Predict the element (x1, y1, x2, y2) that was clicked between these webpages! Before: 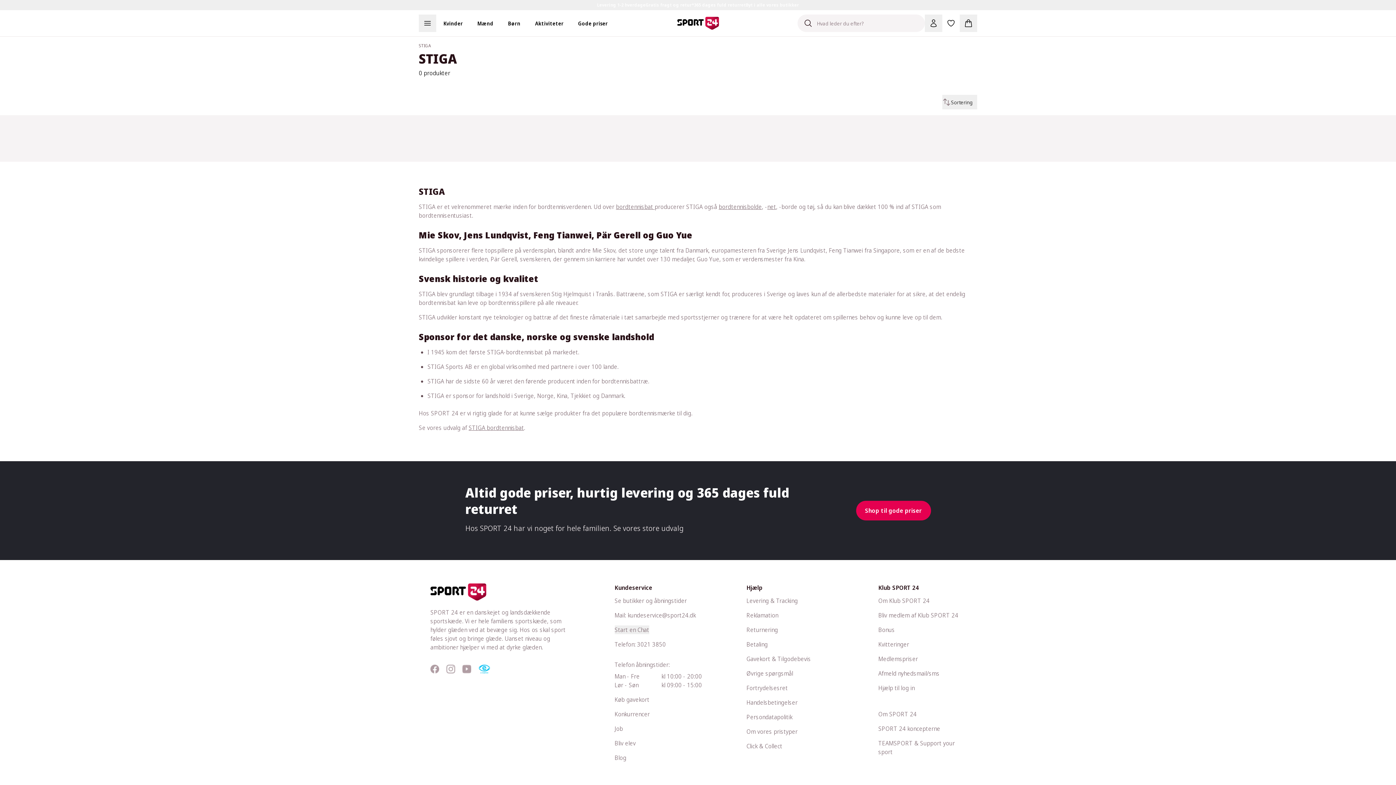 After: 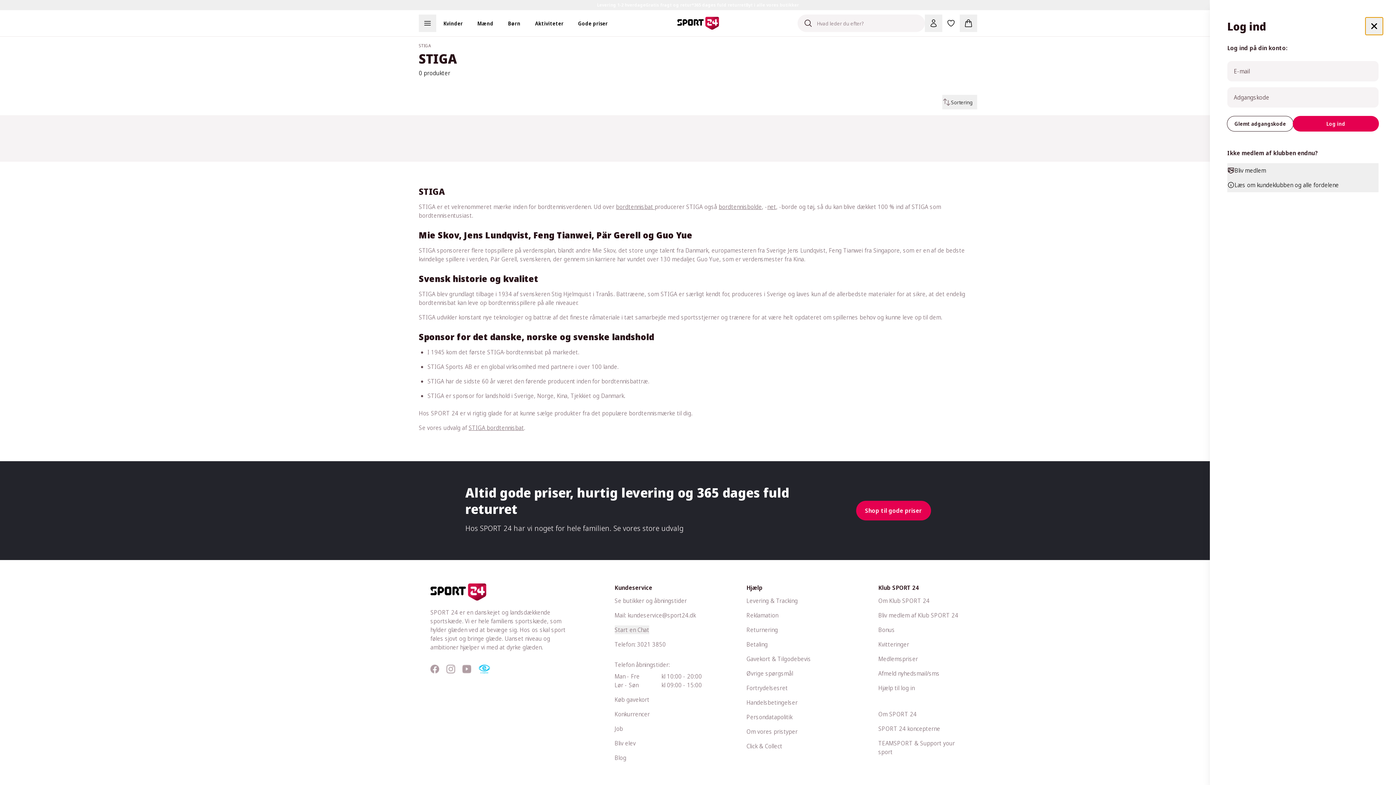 Action: label: Bruger Menu bbox: (925, 14, 942, 32)